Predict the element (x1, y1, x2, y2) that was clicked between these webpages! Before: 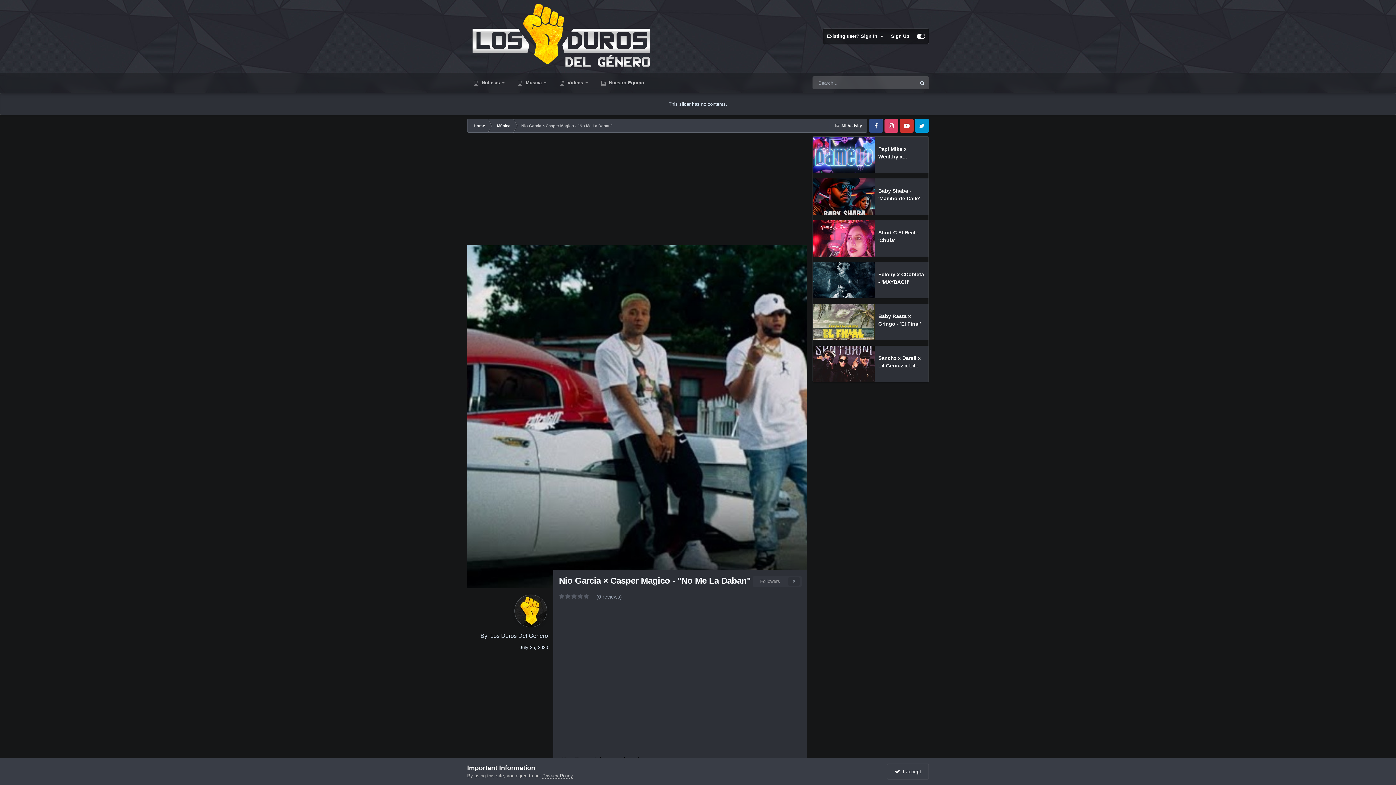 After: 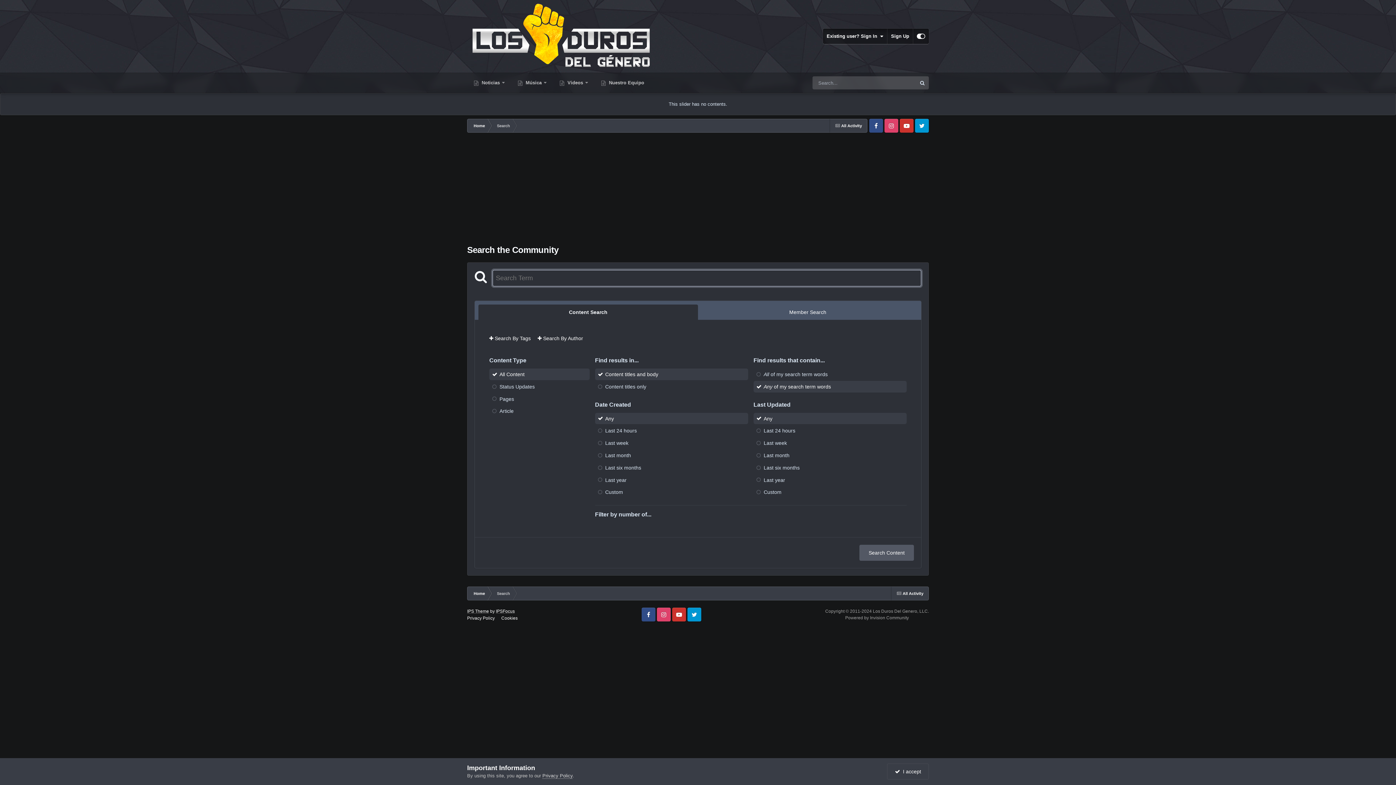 Action: bbox: (916, 76, 929, 89) label: Search